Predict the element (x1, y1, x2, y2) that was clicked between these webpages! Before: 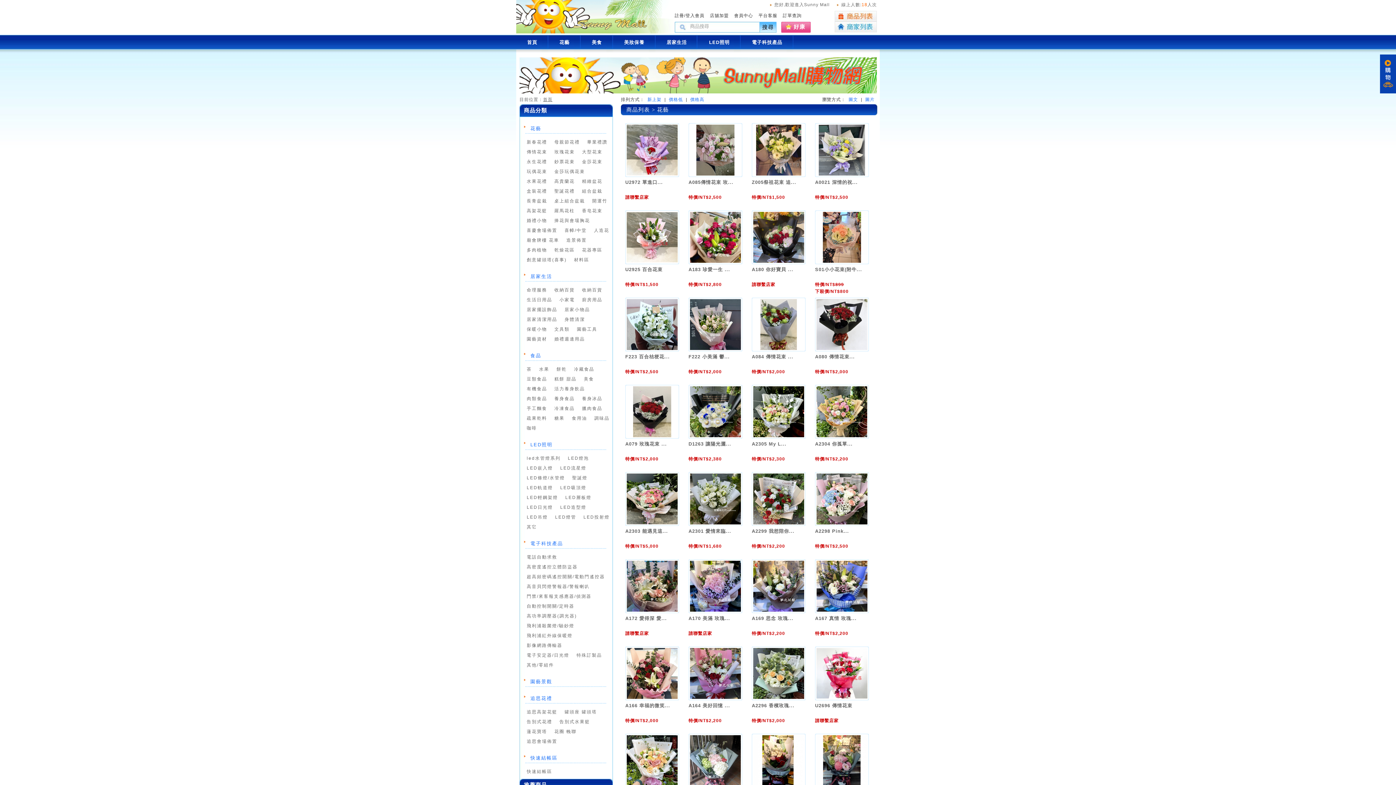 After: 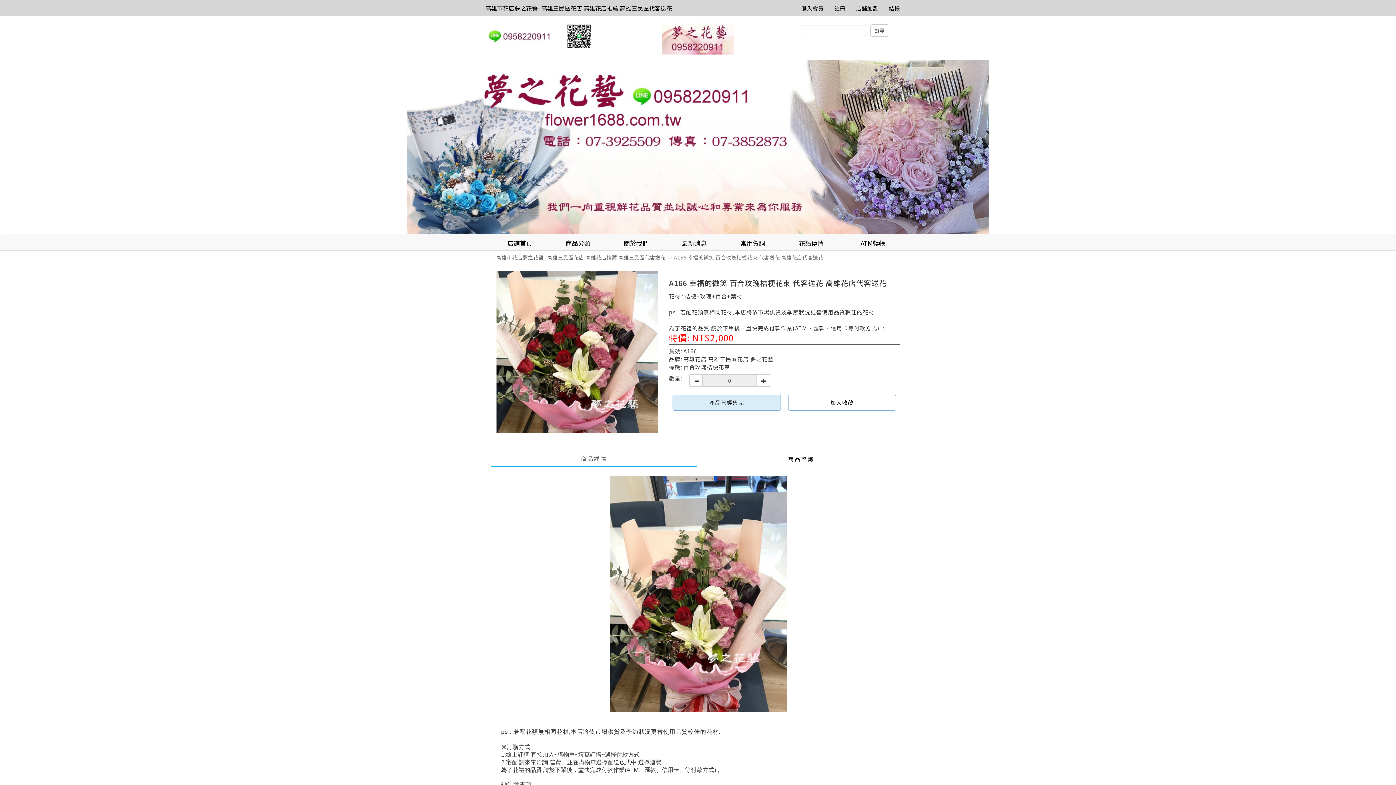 Action: bbox: (625, 703, 670, 708) label: A166 幸福的微笑...